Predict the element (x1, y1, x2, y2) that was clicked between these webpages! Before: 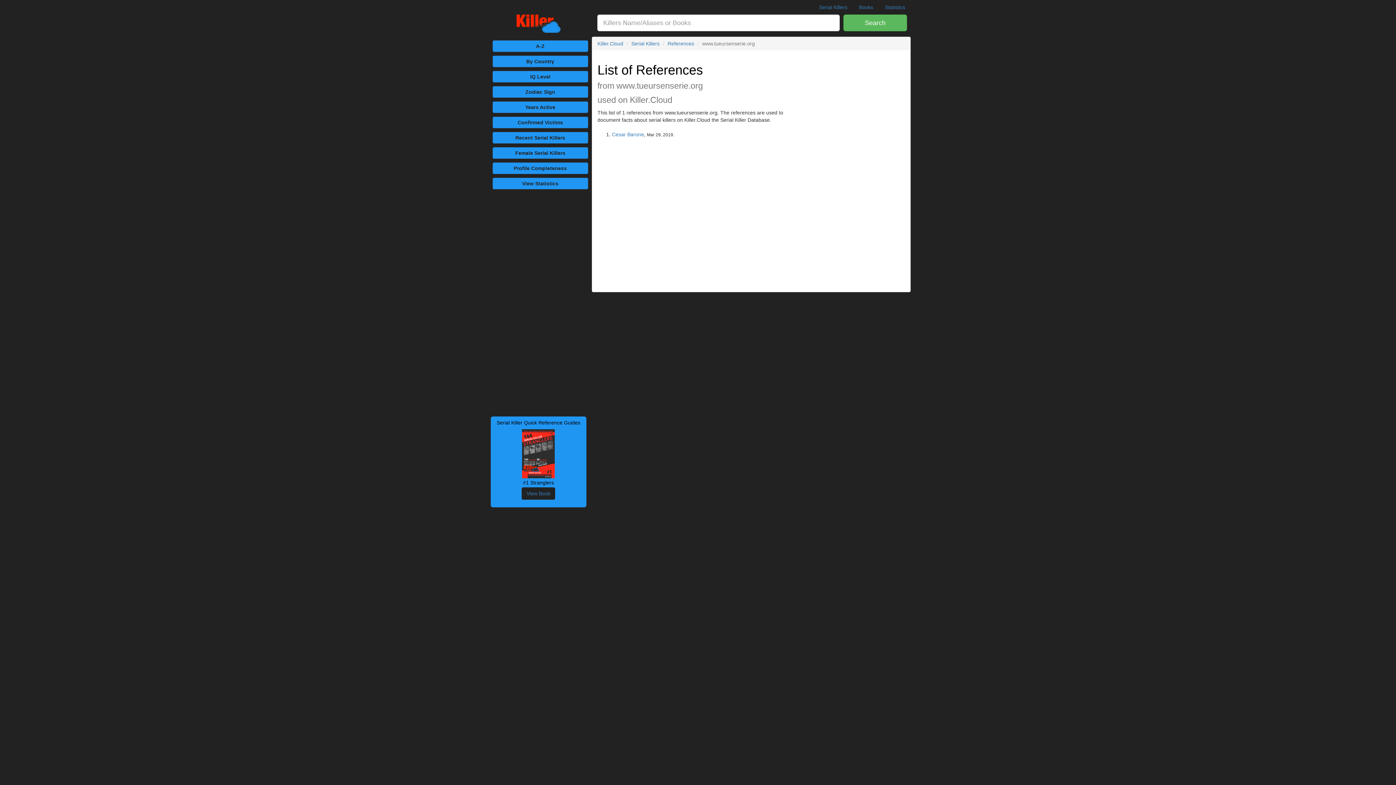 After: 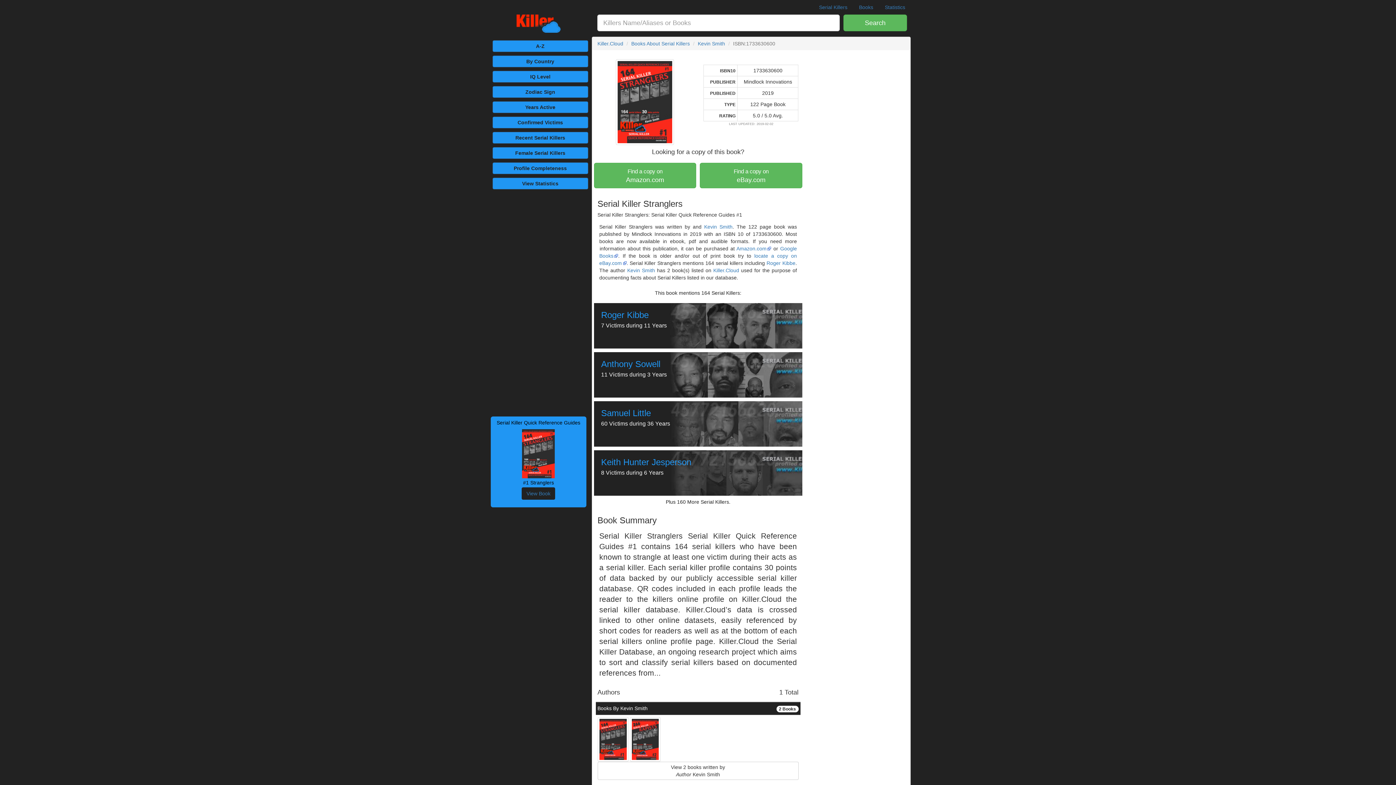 Action: bbox: (522, 450, 554, 456)